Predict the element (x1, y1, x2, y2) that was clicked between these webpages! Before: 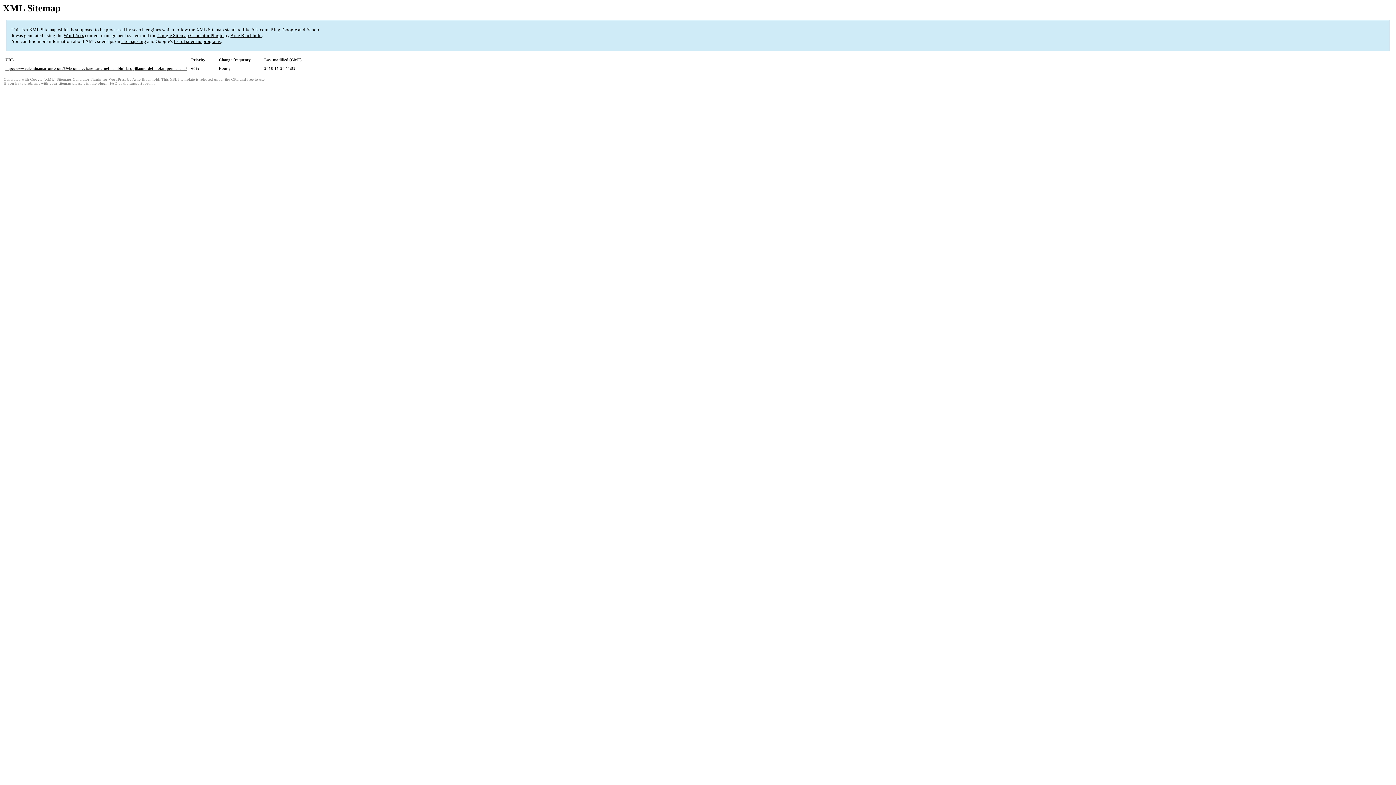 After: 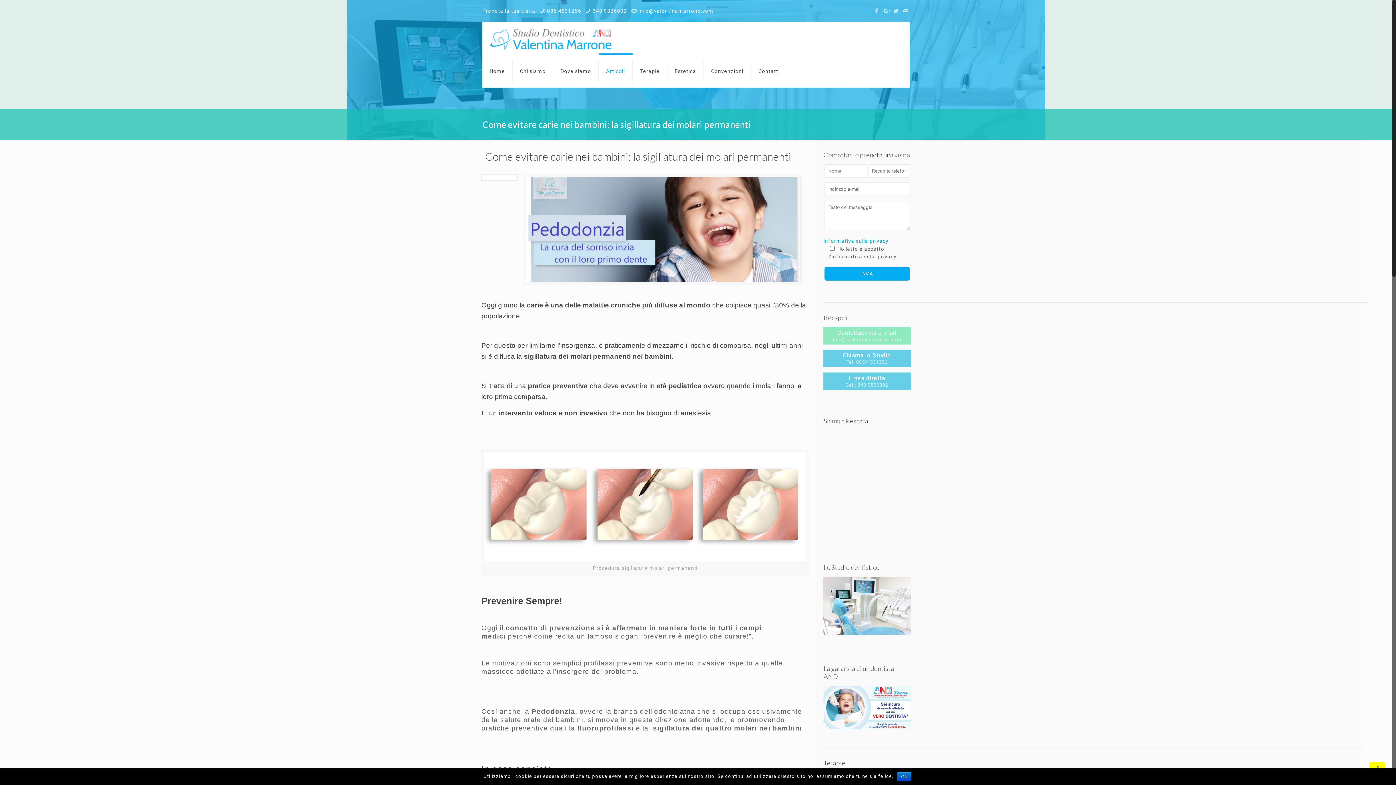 Action: label: http://www.valentinamarrone.com/694/come-evitare-carie-nei-bambini-la-sigillatura-dei-molari-permanenti/ bbox: (5, 66, 186, 70)